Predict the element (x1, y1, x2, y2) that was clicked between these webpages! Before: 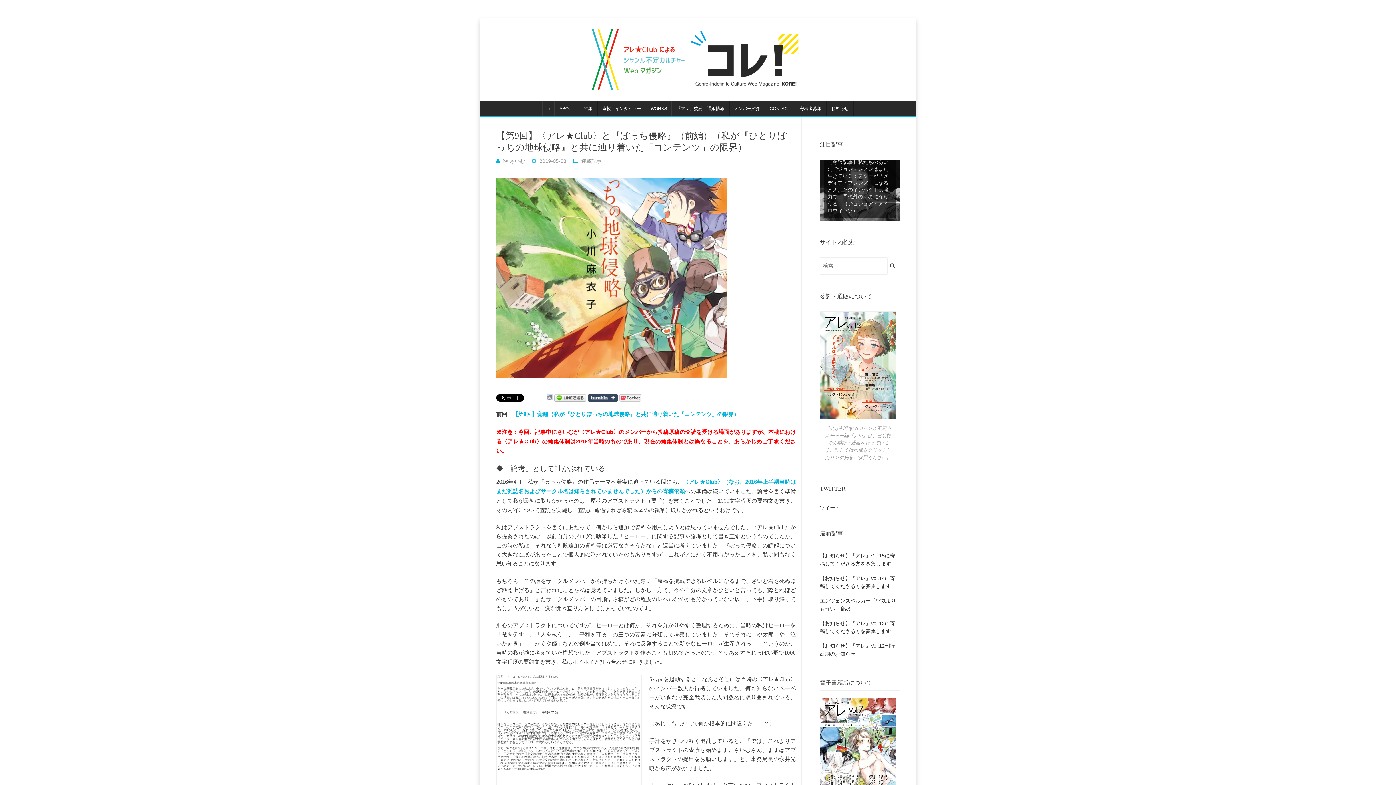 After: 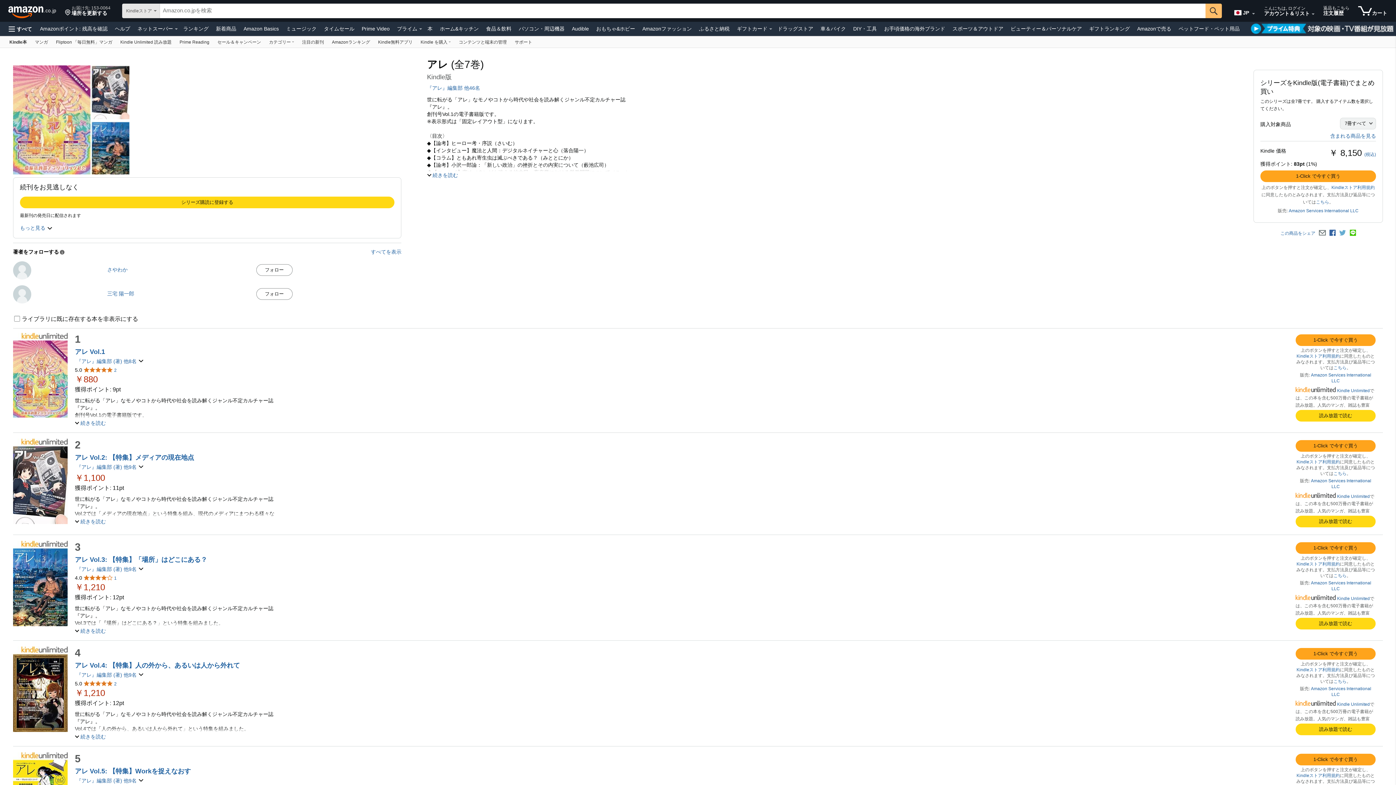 Action: bbox: (820, 698, 896, 806)